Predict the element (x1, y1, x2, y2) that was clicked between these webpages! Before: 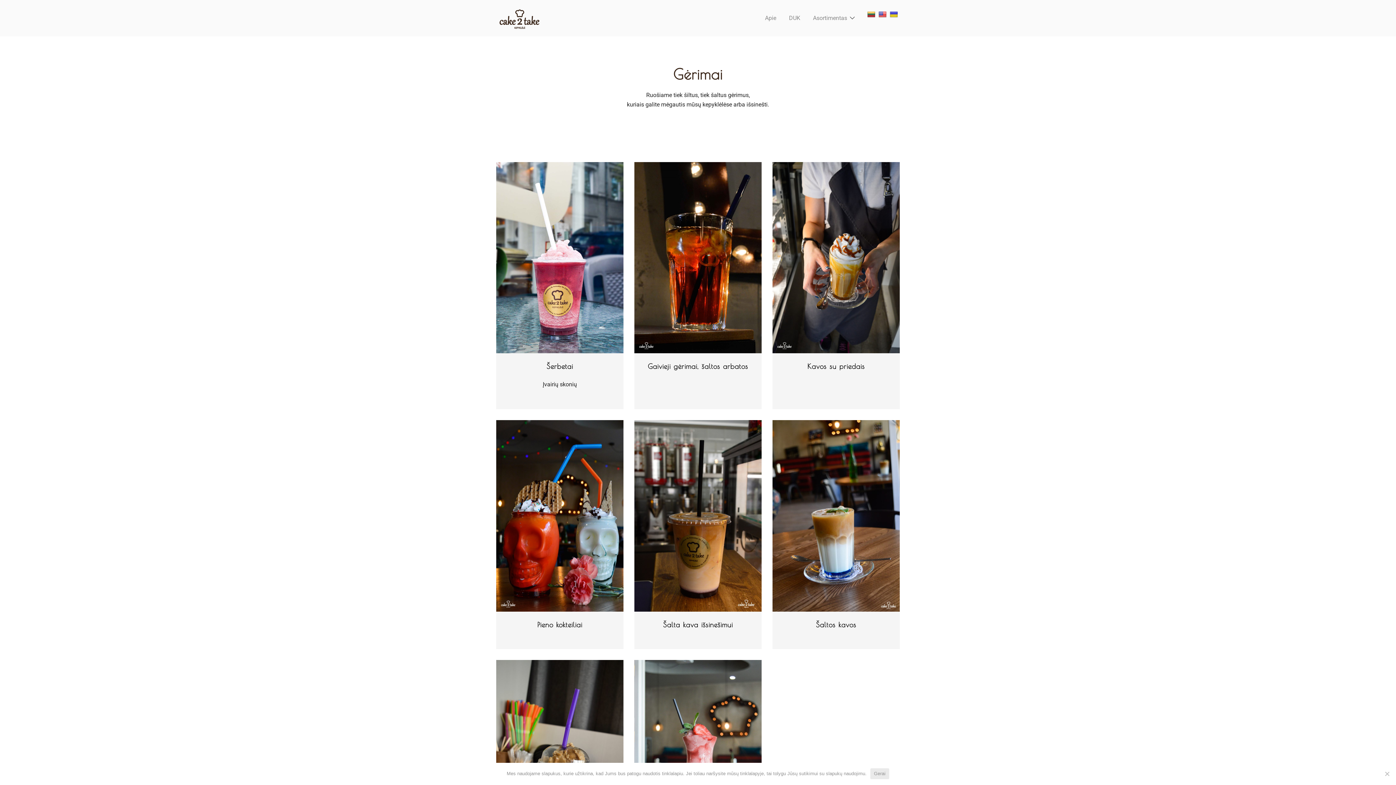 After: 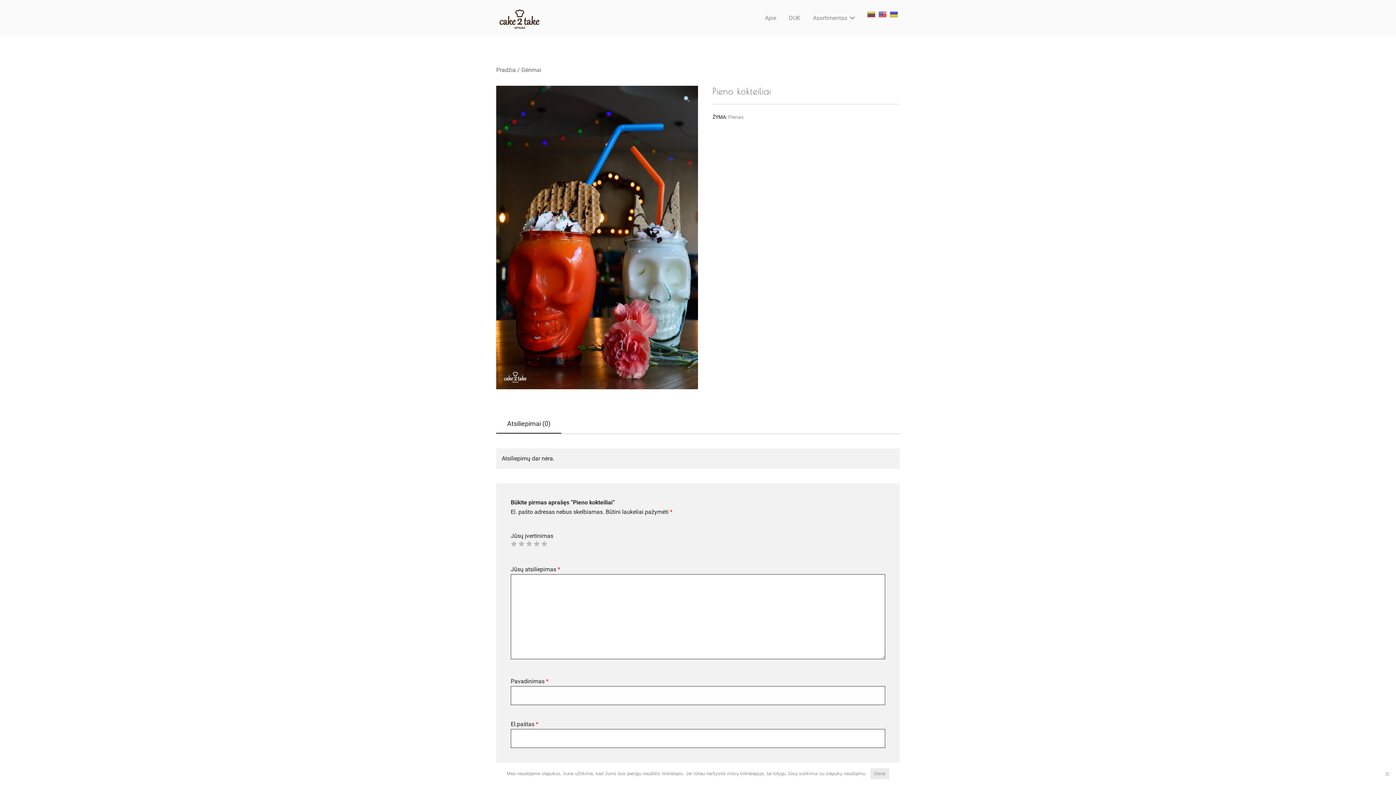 Action: label: Pieno kokteiliai bbox: (537, 620, 582, 628)